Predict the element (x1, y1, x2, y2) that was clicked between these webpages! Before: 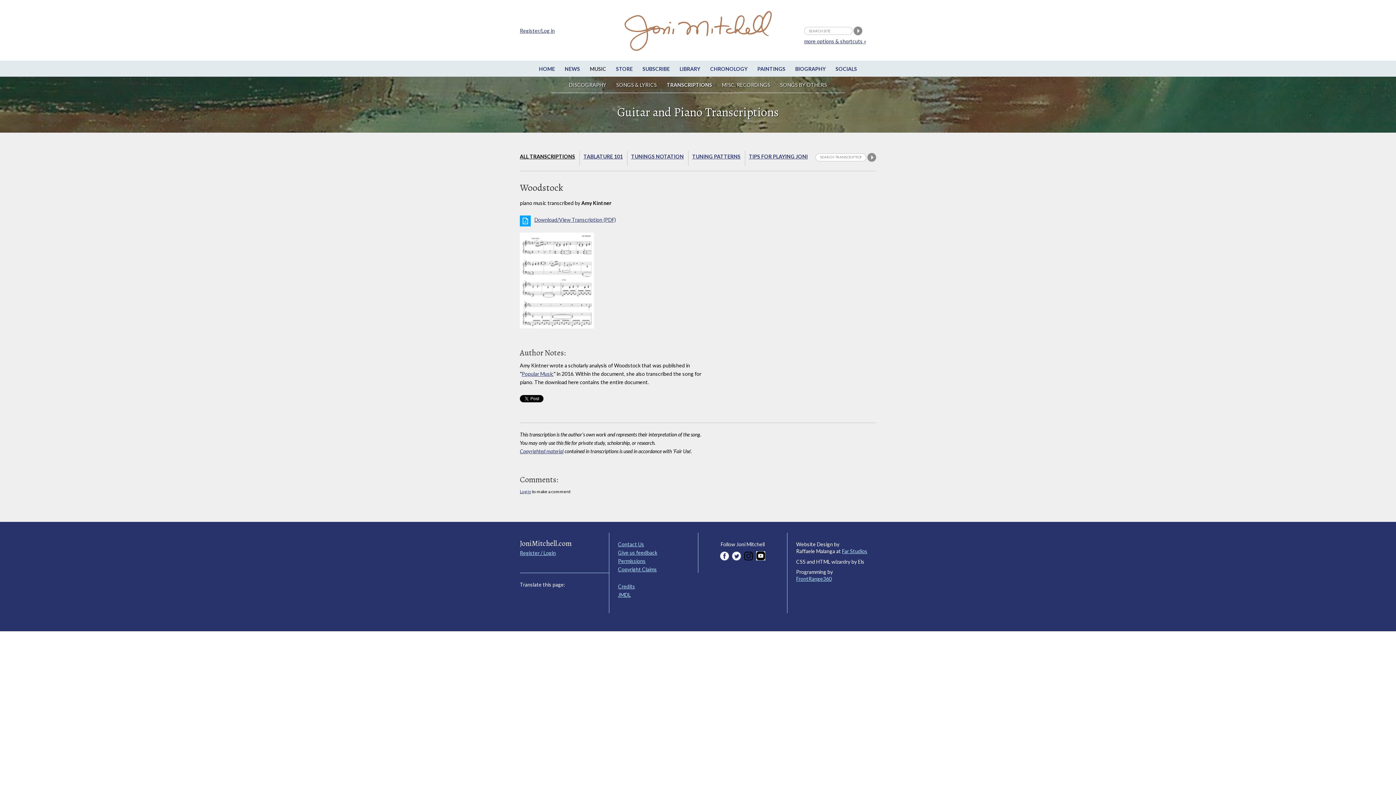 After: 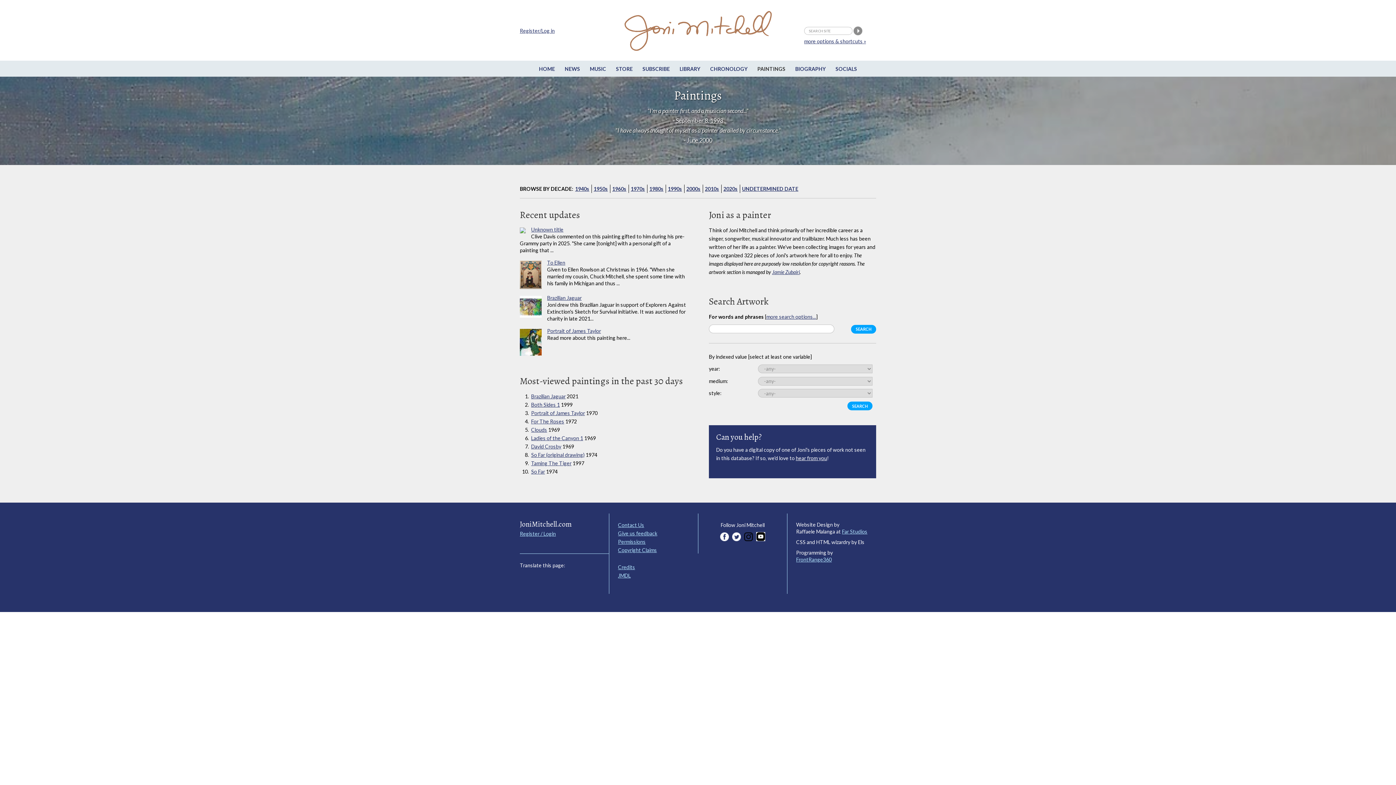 Action: label: PAINTINGS bbox: (753, 65, 790, 72)